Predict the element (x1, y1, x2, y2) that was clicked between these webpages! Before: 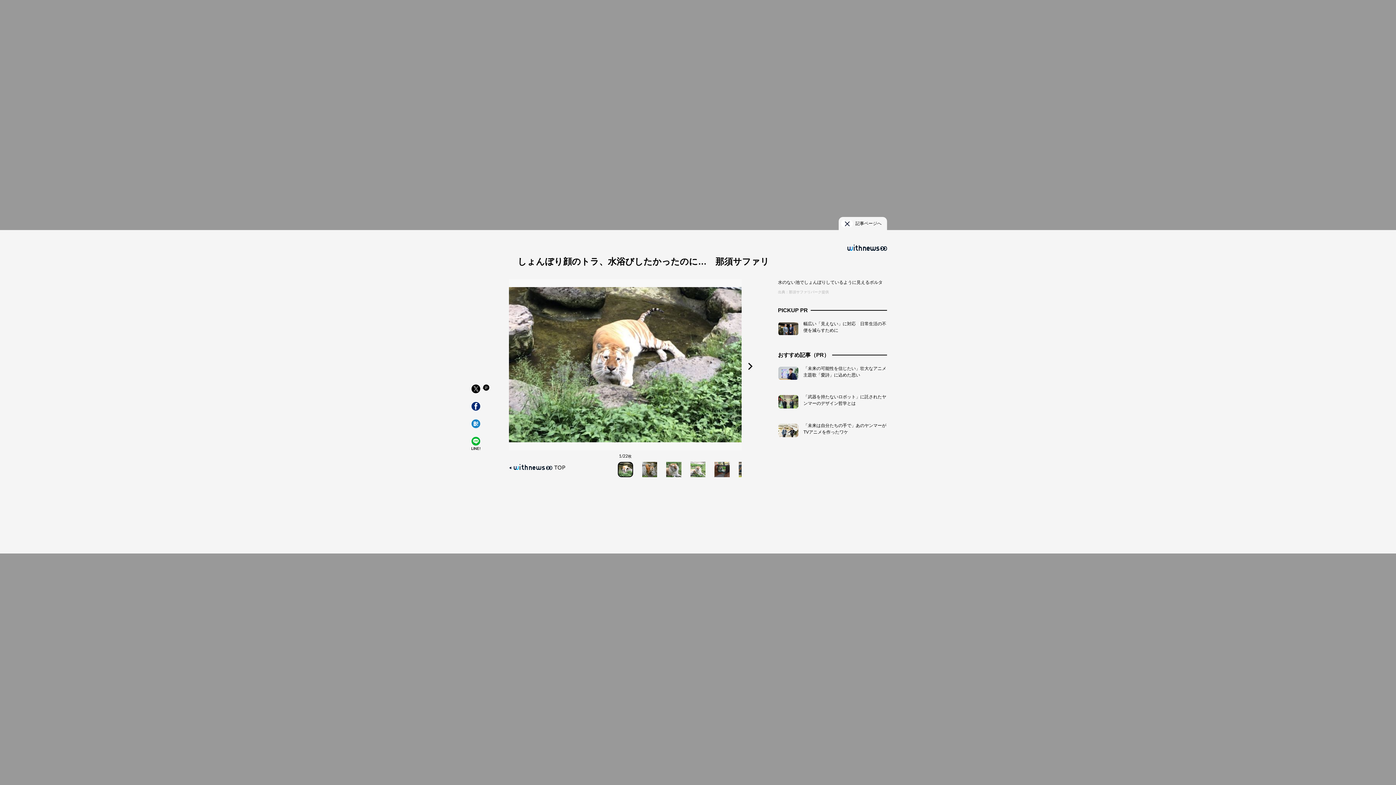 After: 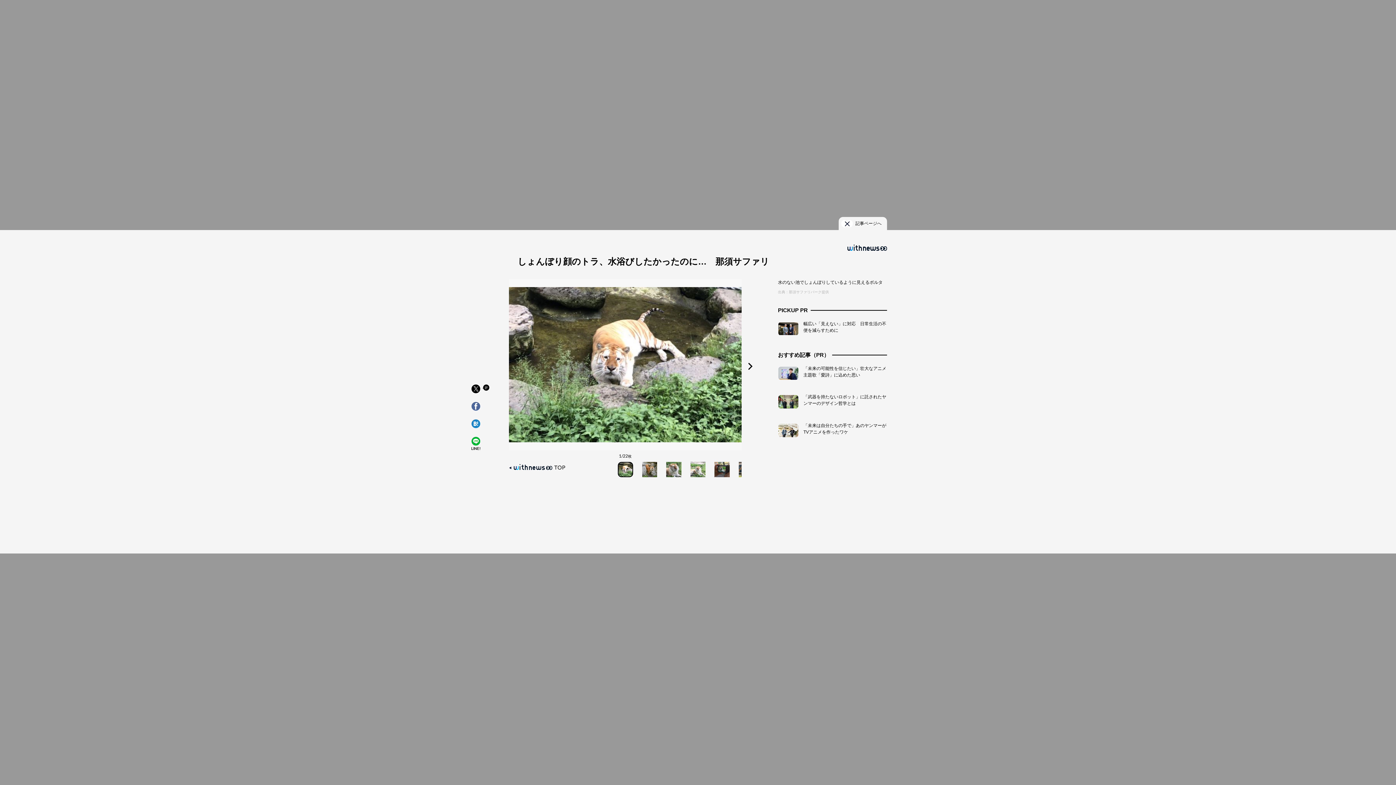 Action: bbox: (471, 402, 480, 410)